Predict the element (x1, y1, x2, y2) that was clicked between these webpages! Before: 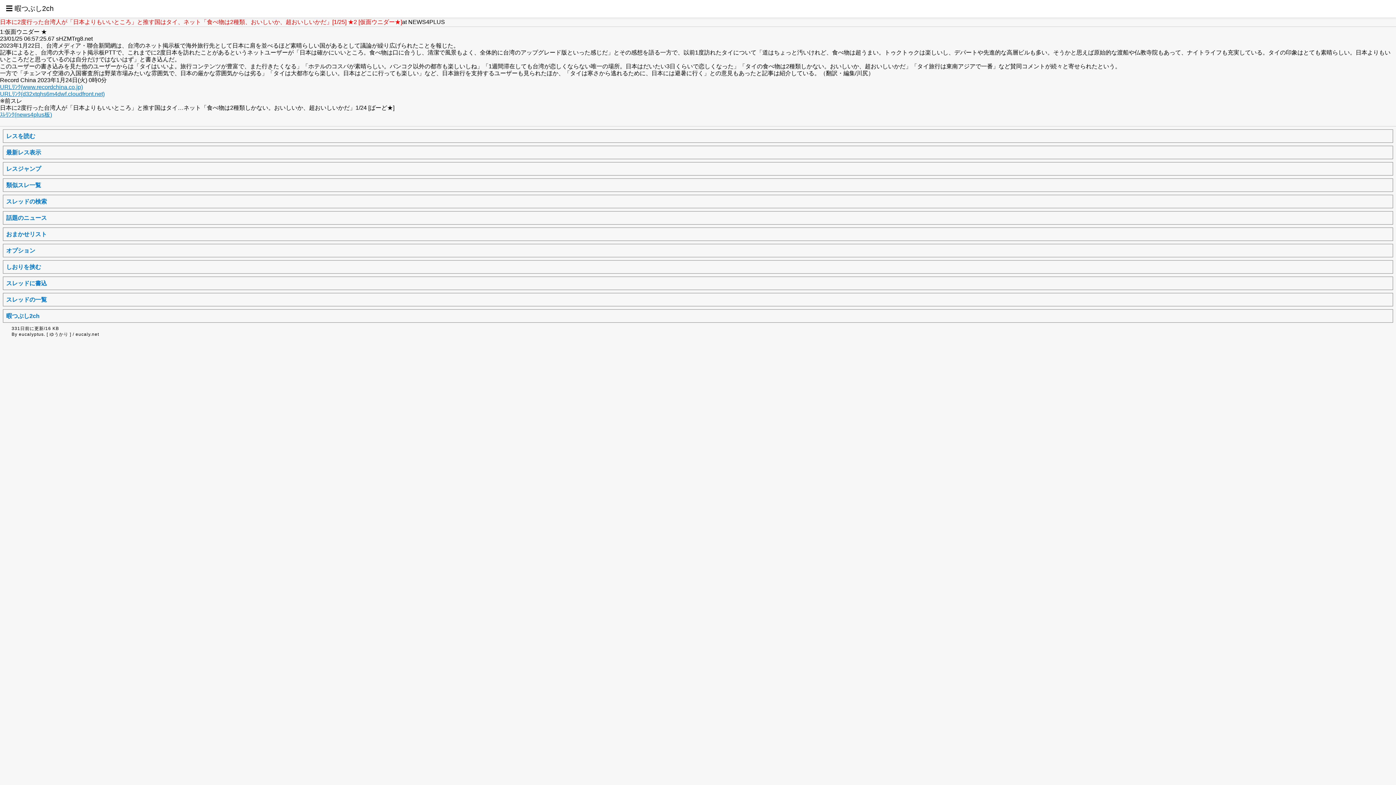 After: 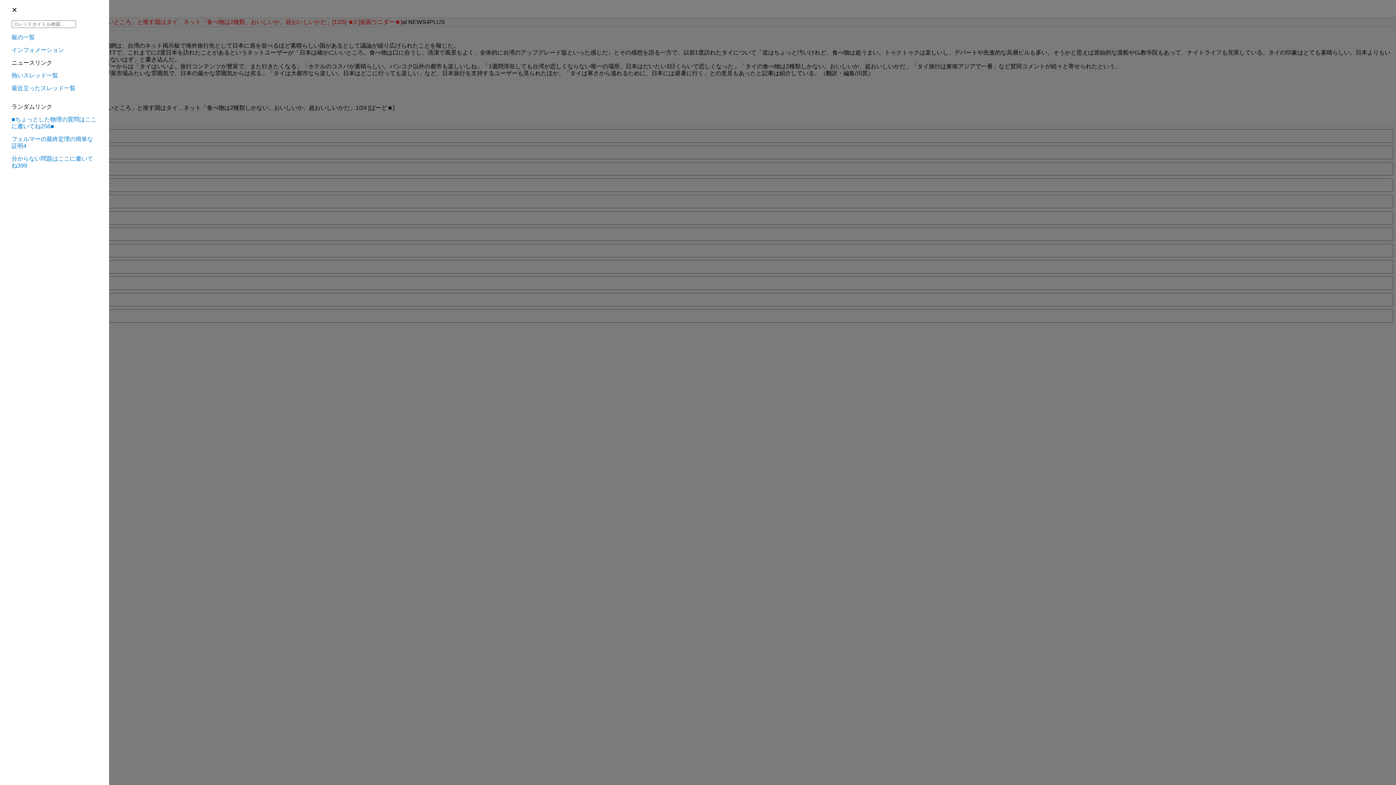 Action: label: open sidebar bbox: (5, 0, 59, 17)